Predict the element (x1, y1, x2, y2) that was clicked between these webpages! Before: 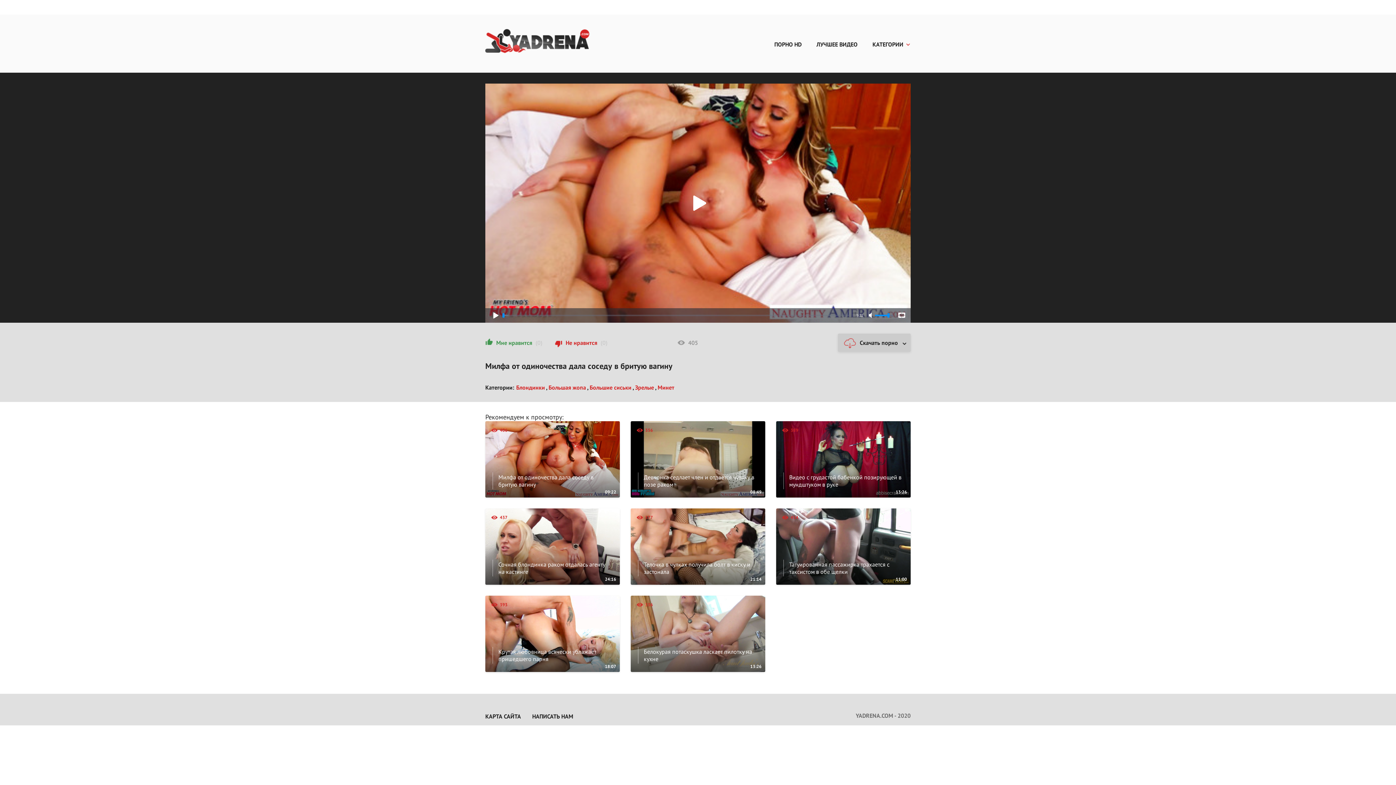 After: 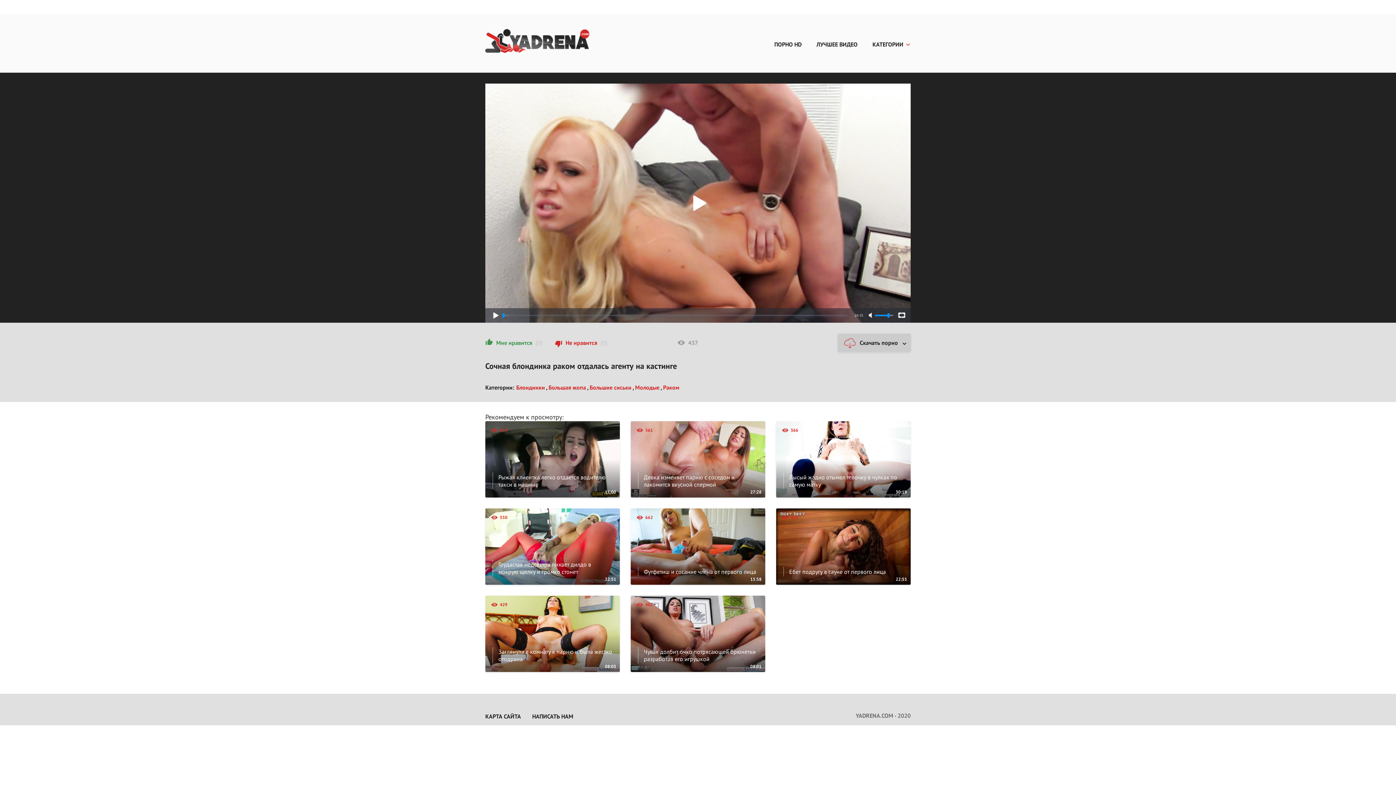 Action: label: 437
Сочная блондинка раком отдалась агенту на кастинге
24:16 bbox: (485, 508, 619, 585)